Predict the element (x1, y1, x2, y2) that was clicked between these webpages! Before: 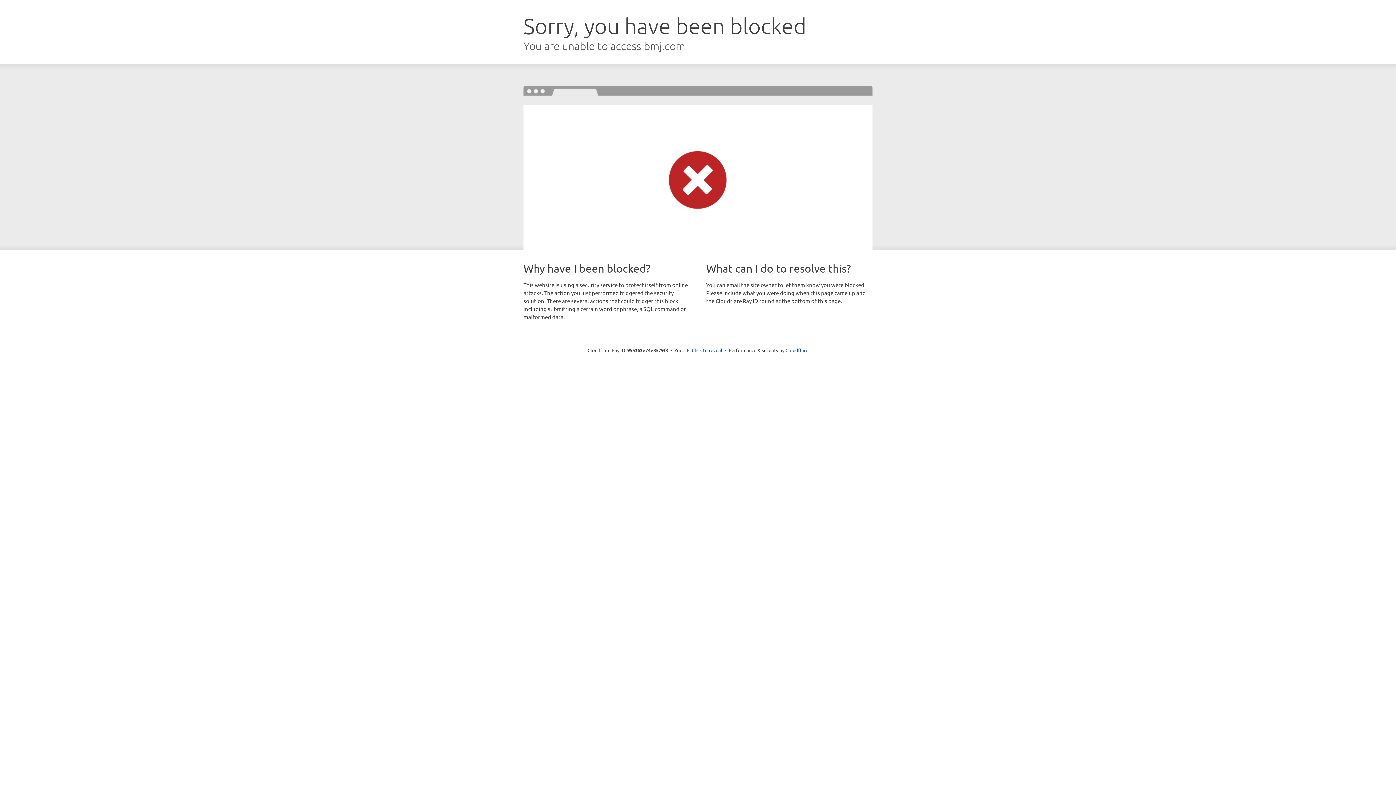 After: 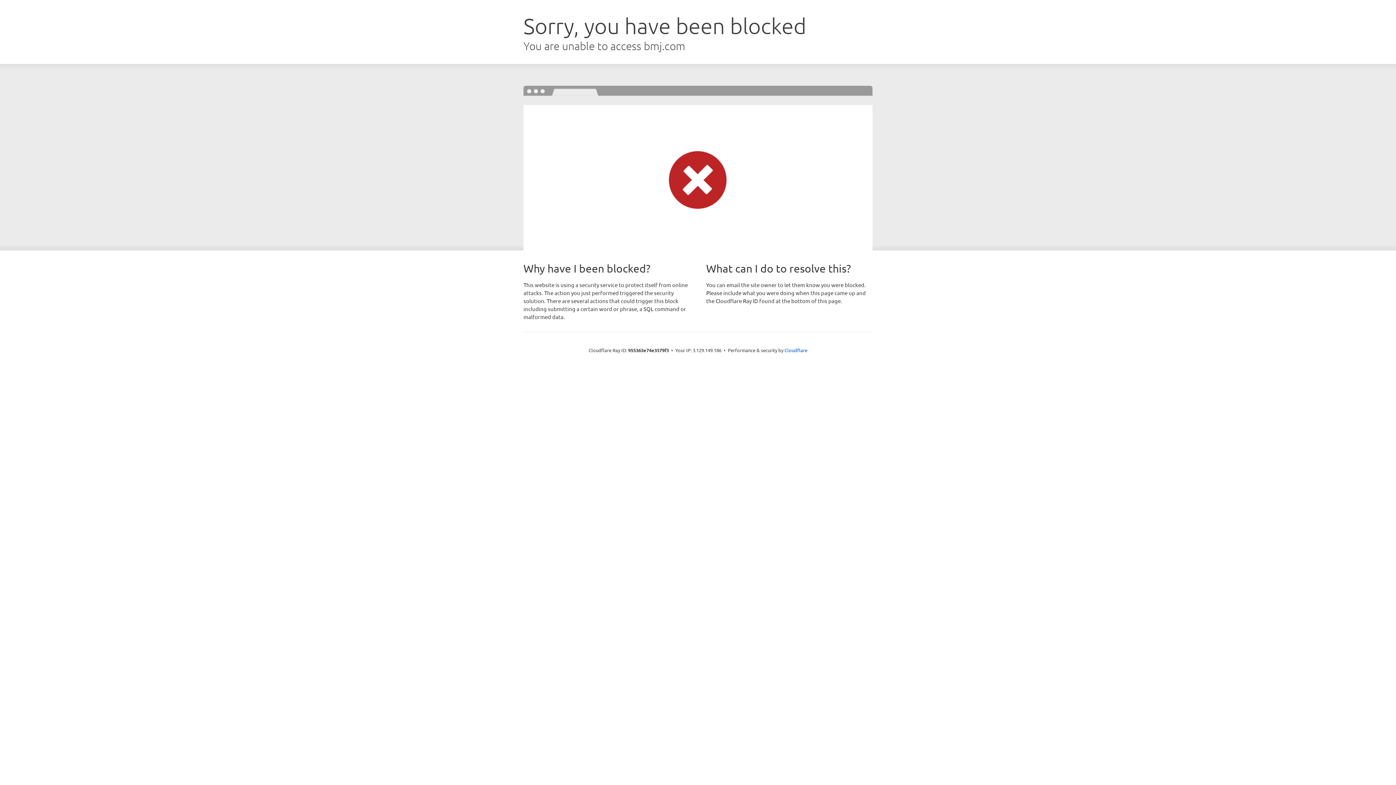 Action: label: Click to reveal bbox: (692, 346, 722, 353)